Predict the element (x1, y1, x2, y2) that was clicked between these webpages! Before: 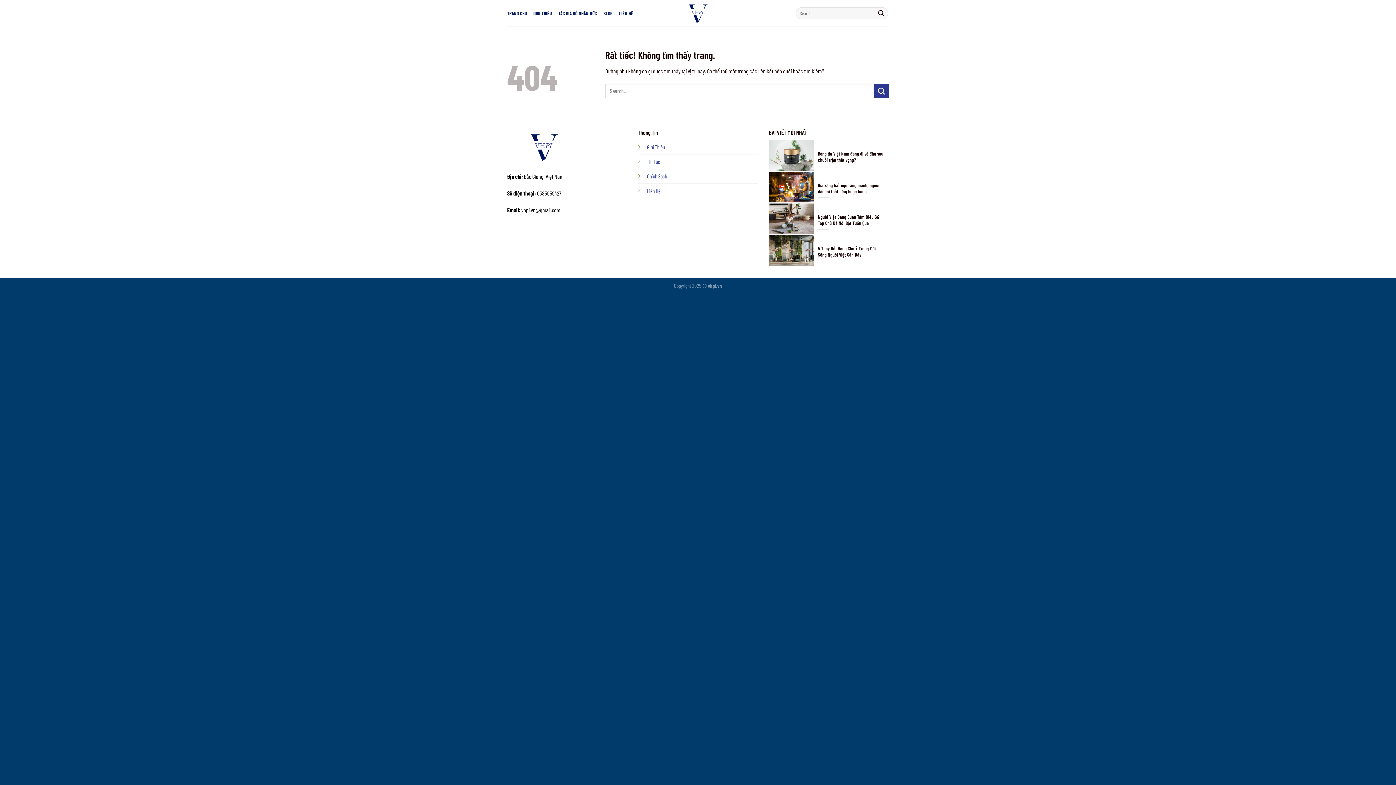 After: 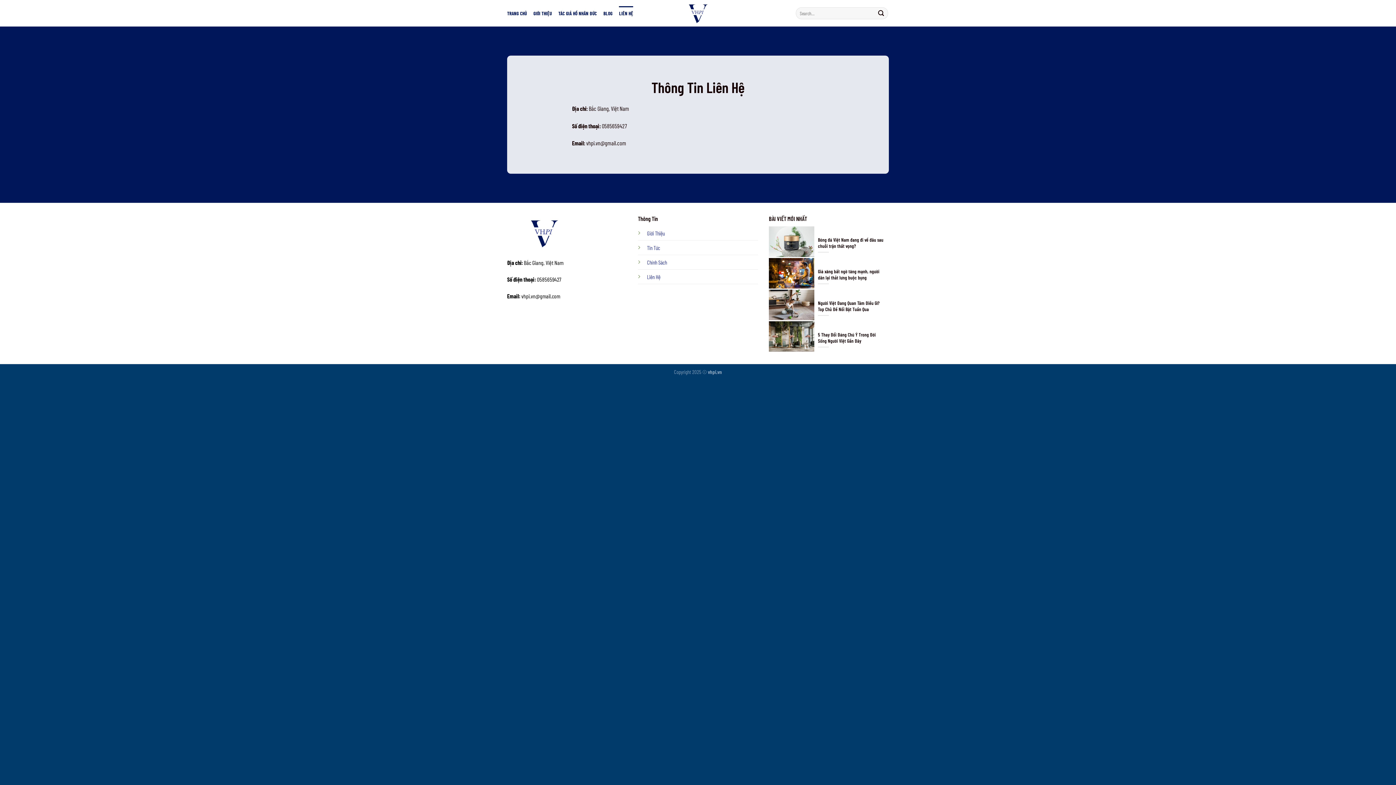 Action: label: LIÊN HỆ bbox: (619, 6, 633, 20)